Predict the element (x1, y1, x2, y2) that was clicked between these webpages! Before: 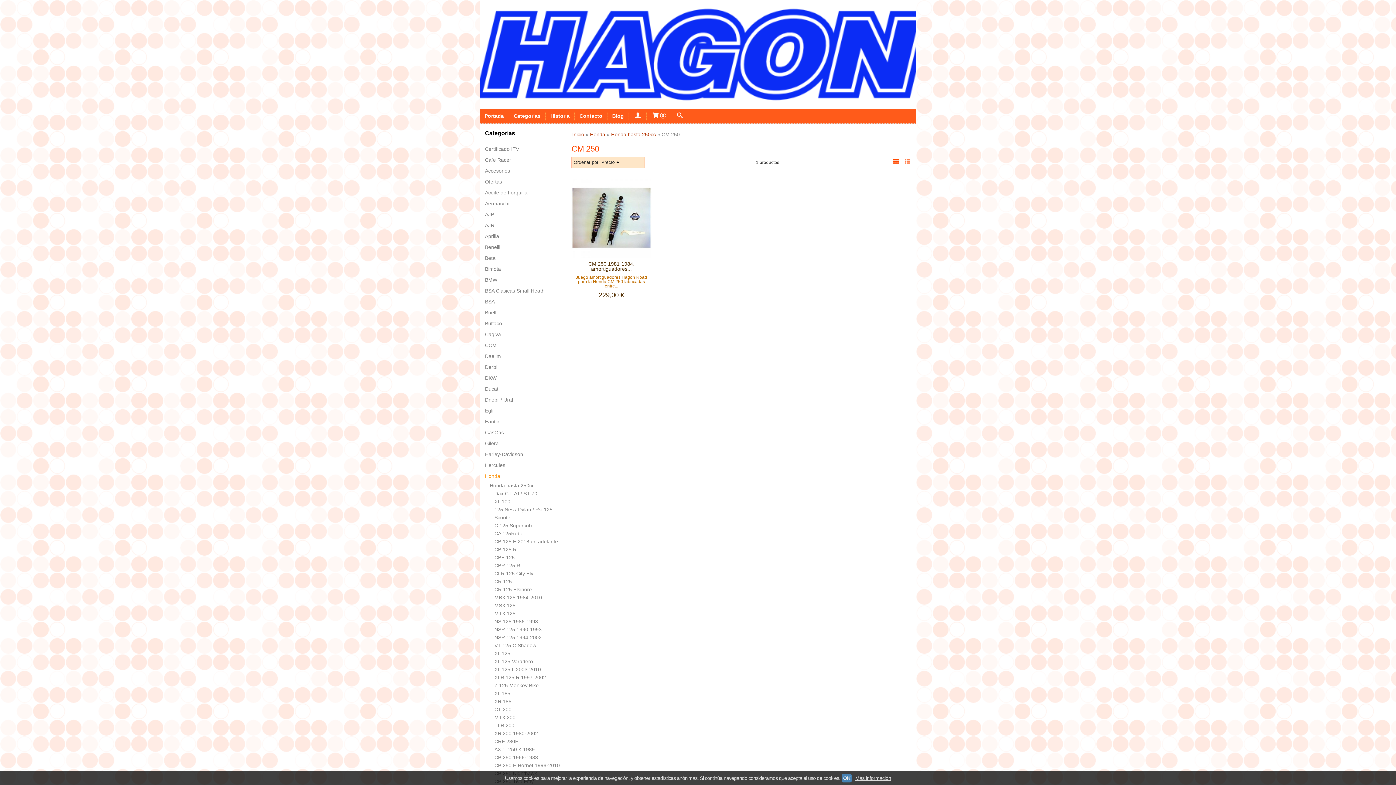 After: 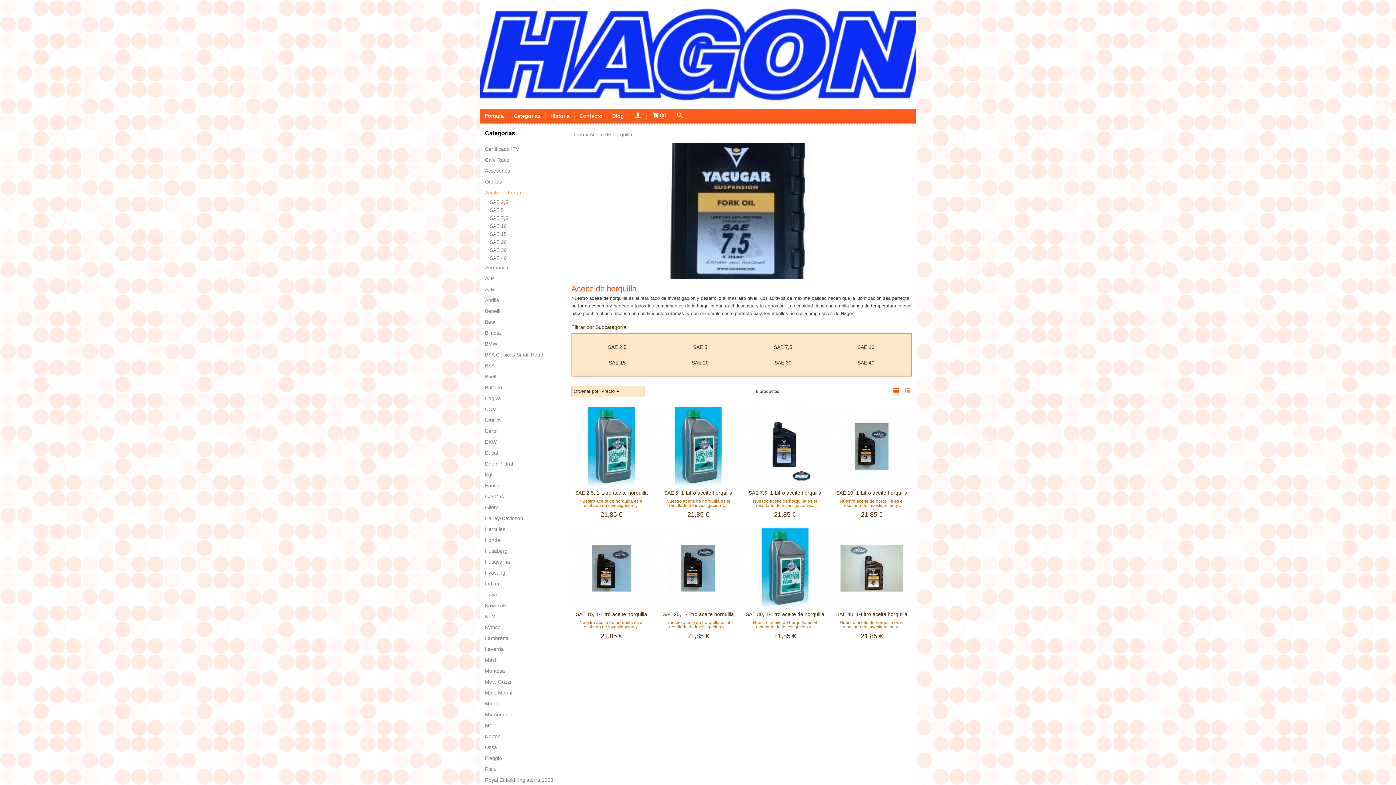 Action: bbox: (485, 187, 562, 198) label: Aceite de horquilla